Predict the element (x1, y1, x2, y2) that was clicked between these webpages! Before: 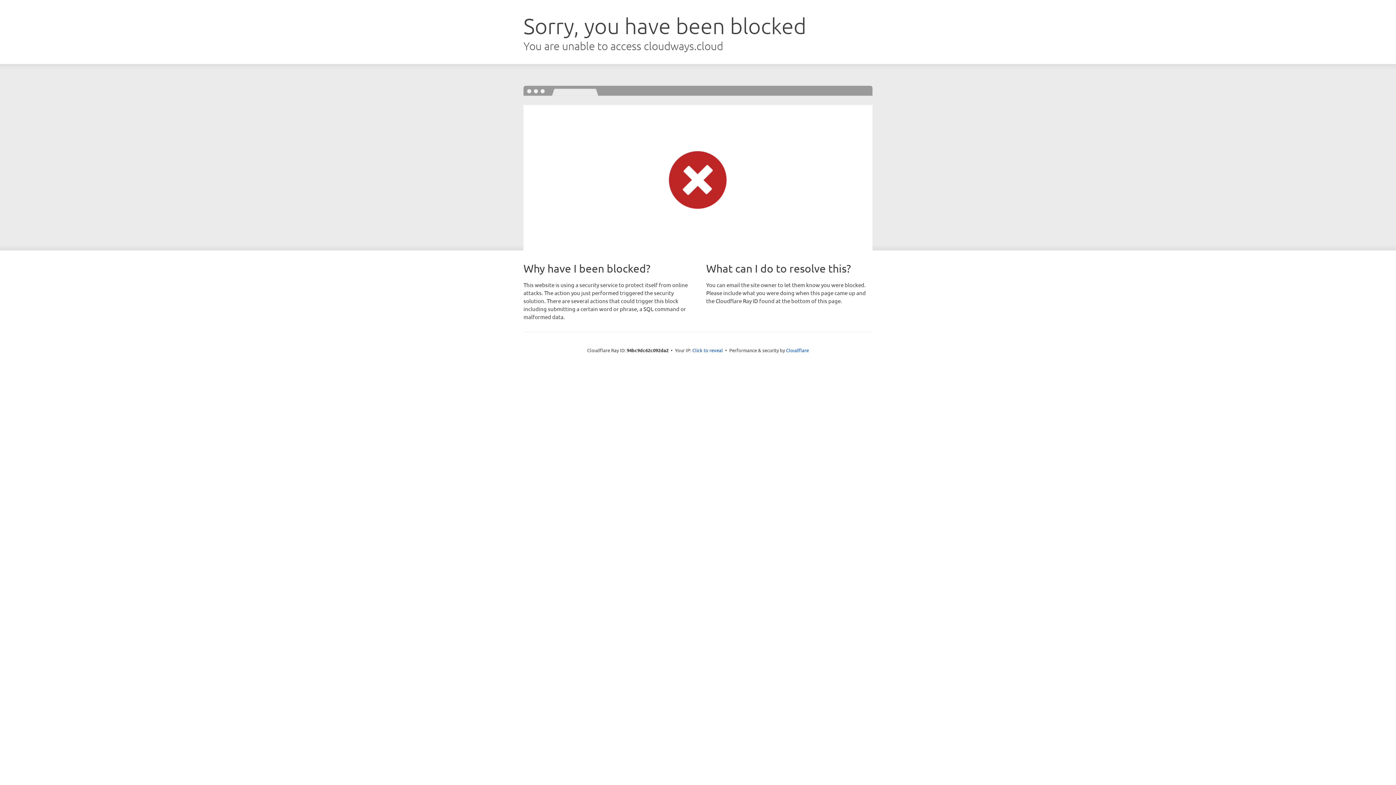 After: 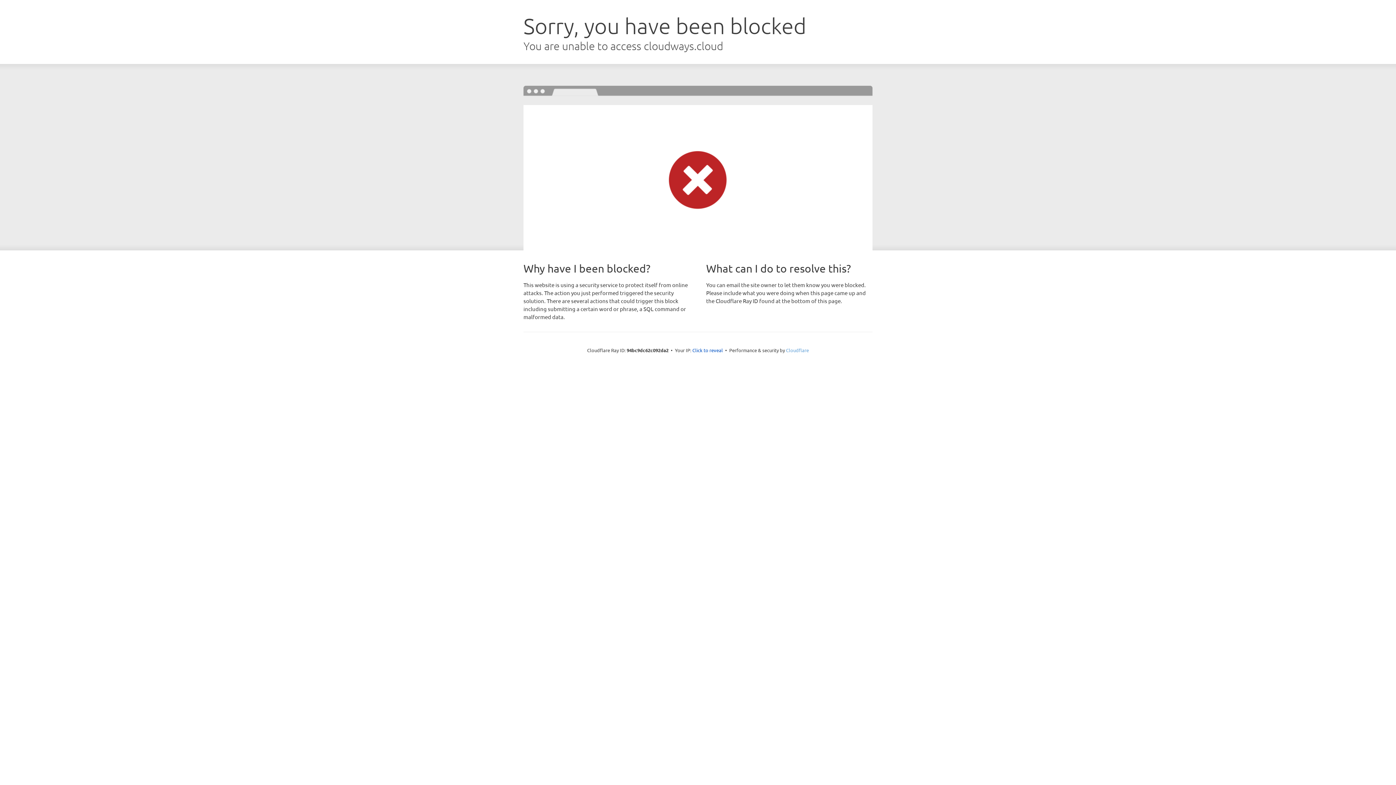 Action: bbox: (786, 347, 809, 353) label: Cloudflare